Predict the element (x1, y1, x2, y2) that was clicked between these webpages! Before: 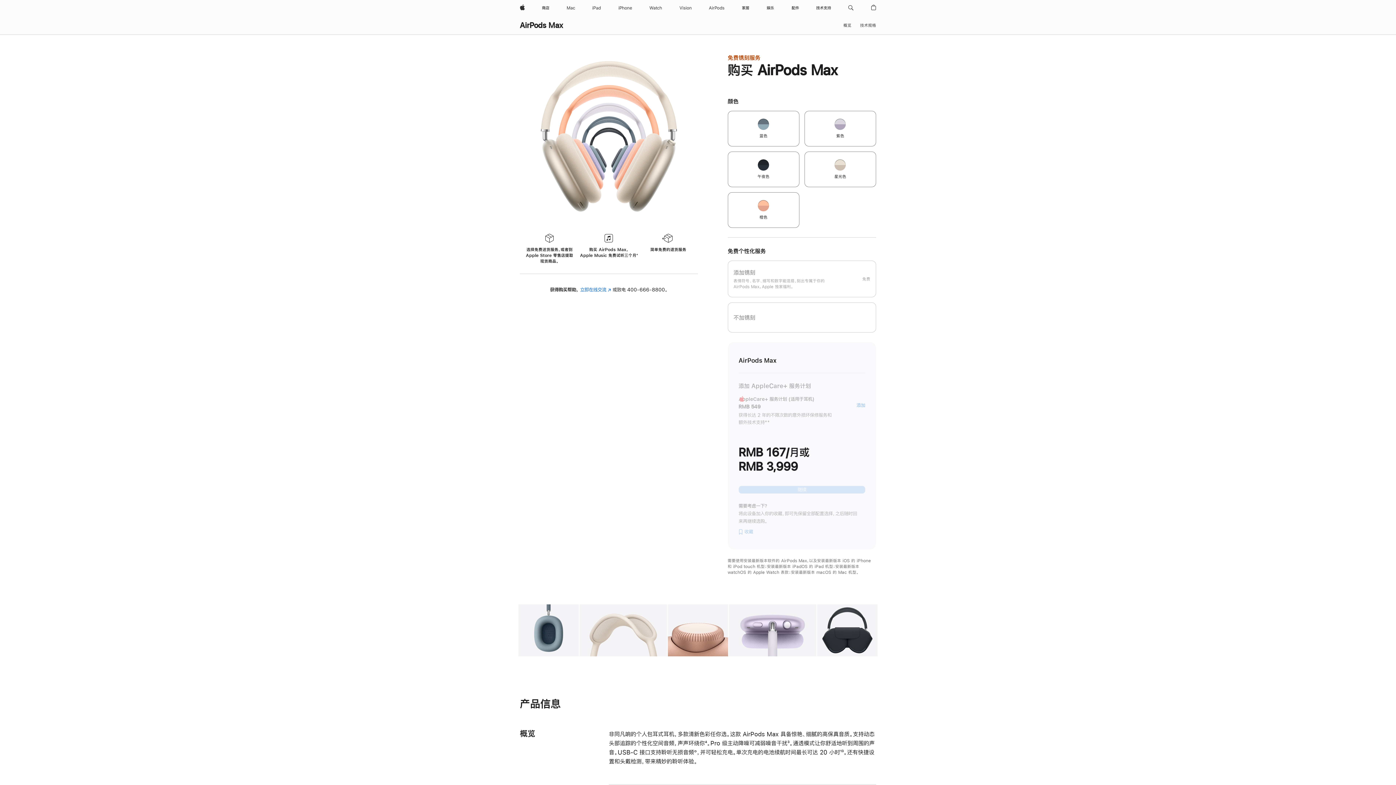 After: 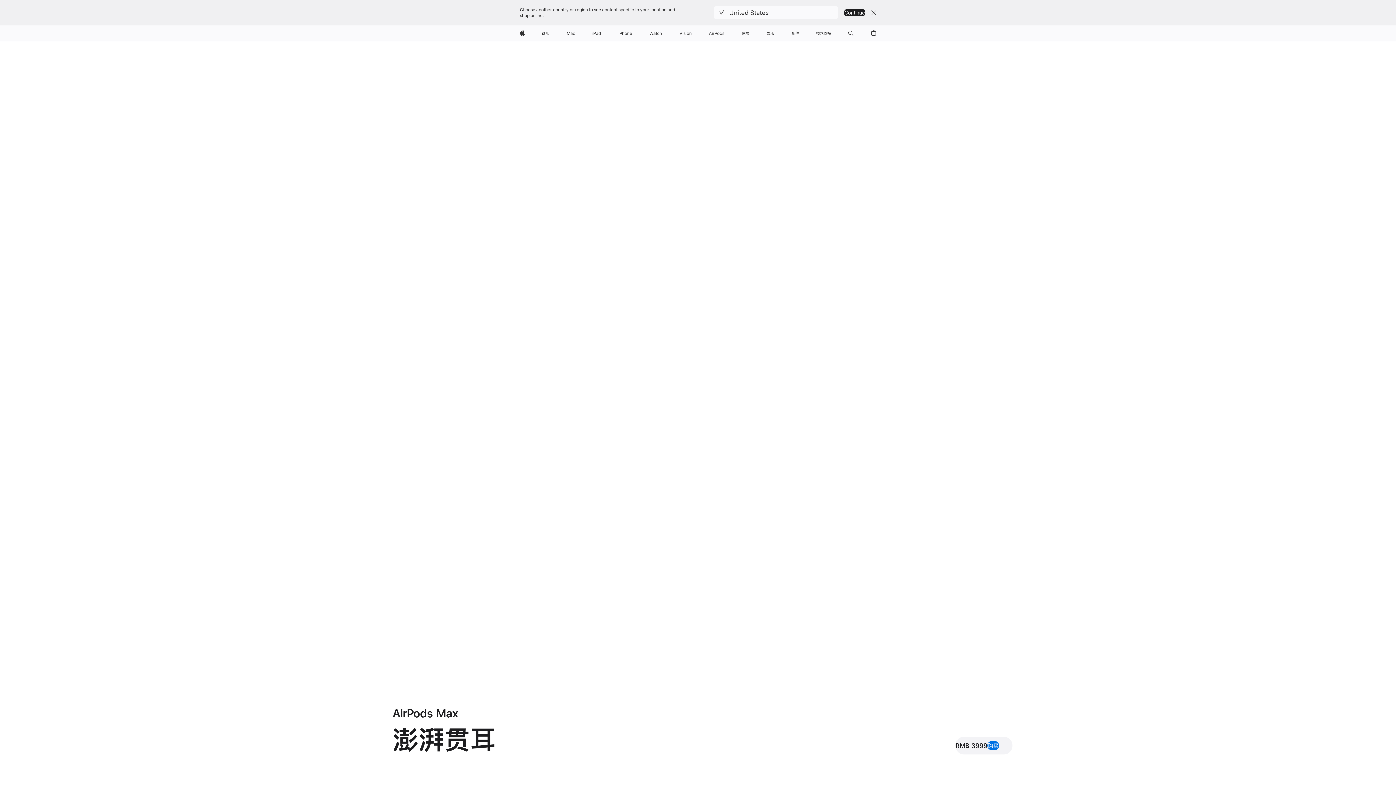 Action: label: AirPods Max bbox: (520, 21, 563, 29)